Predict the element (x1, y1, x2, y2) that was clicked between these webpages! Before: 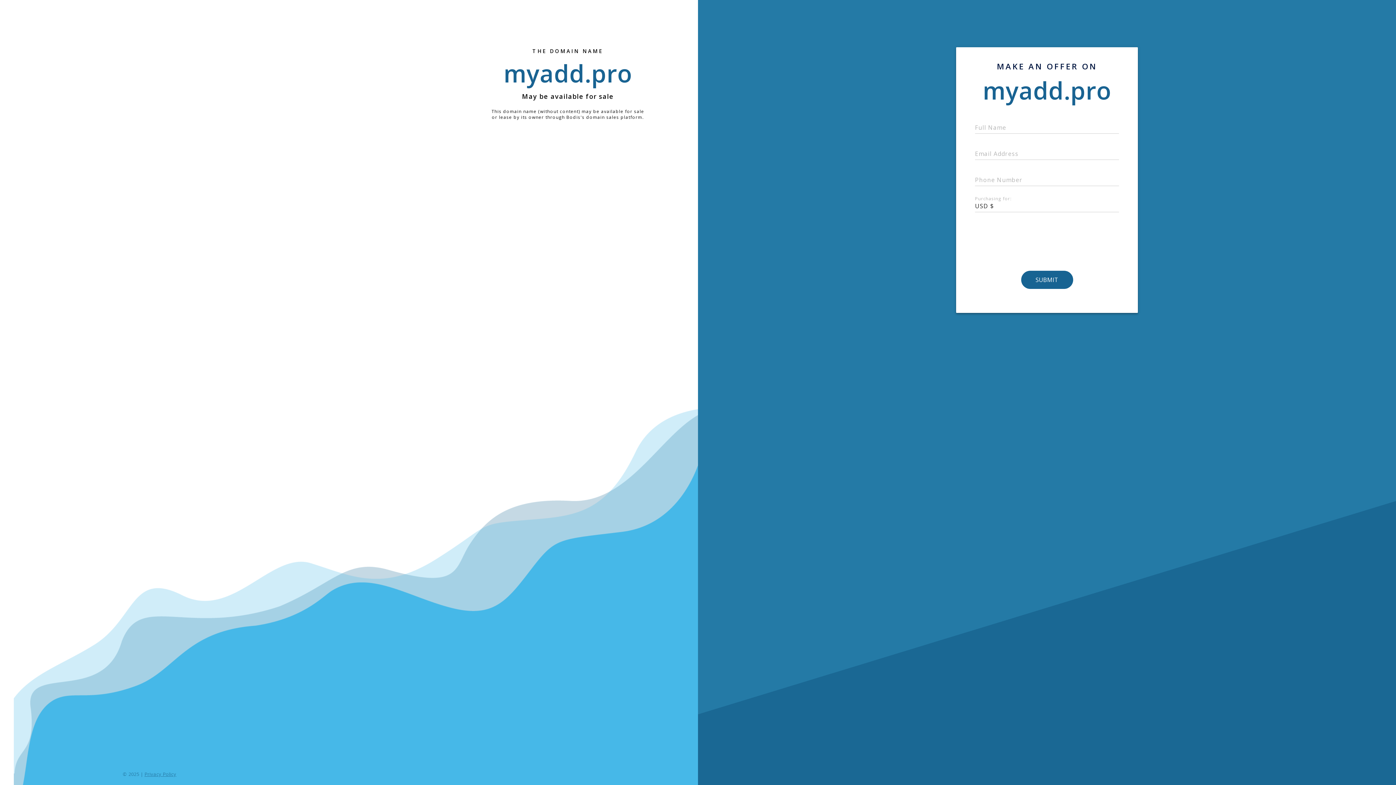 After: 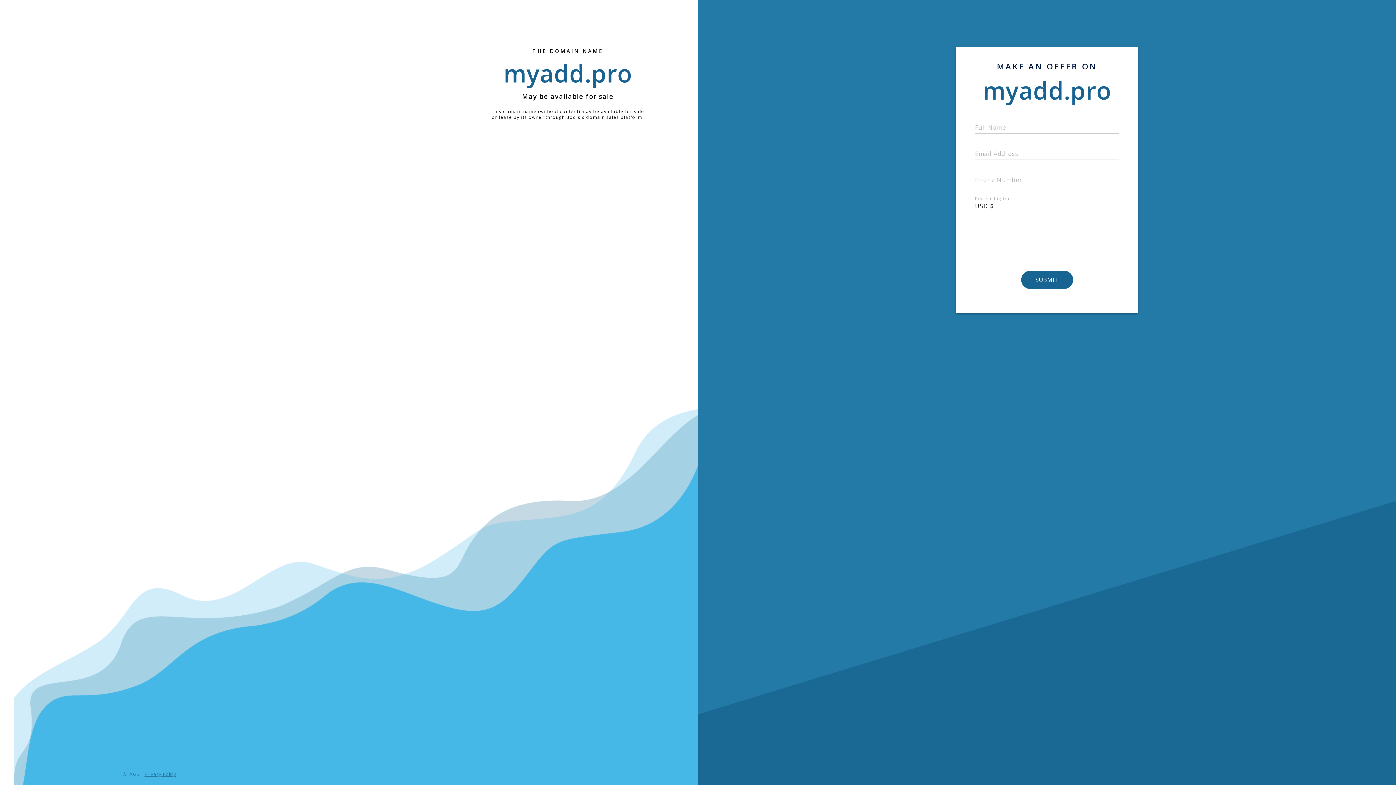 Action: label: Privacy Policy bbox: (144, 771, 176, 777)